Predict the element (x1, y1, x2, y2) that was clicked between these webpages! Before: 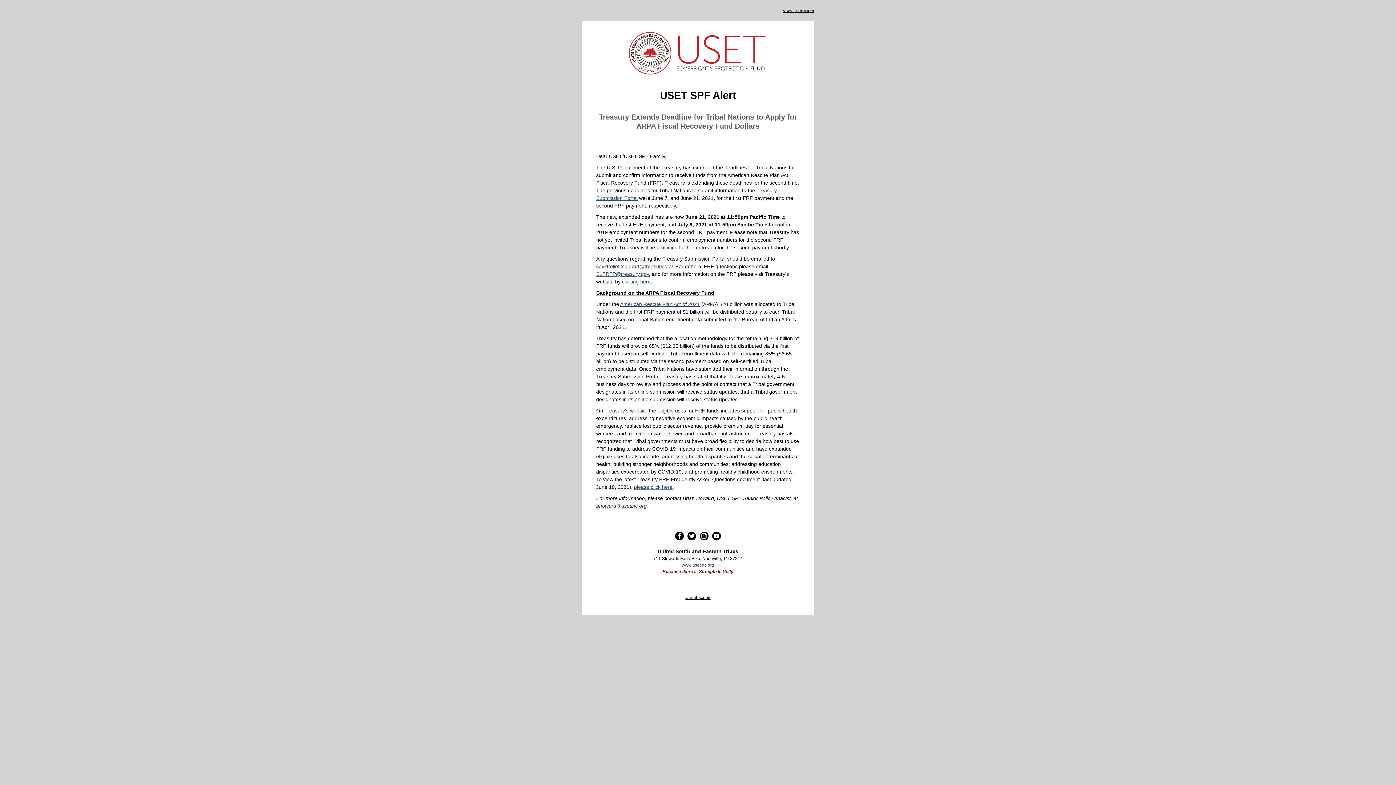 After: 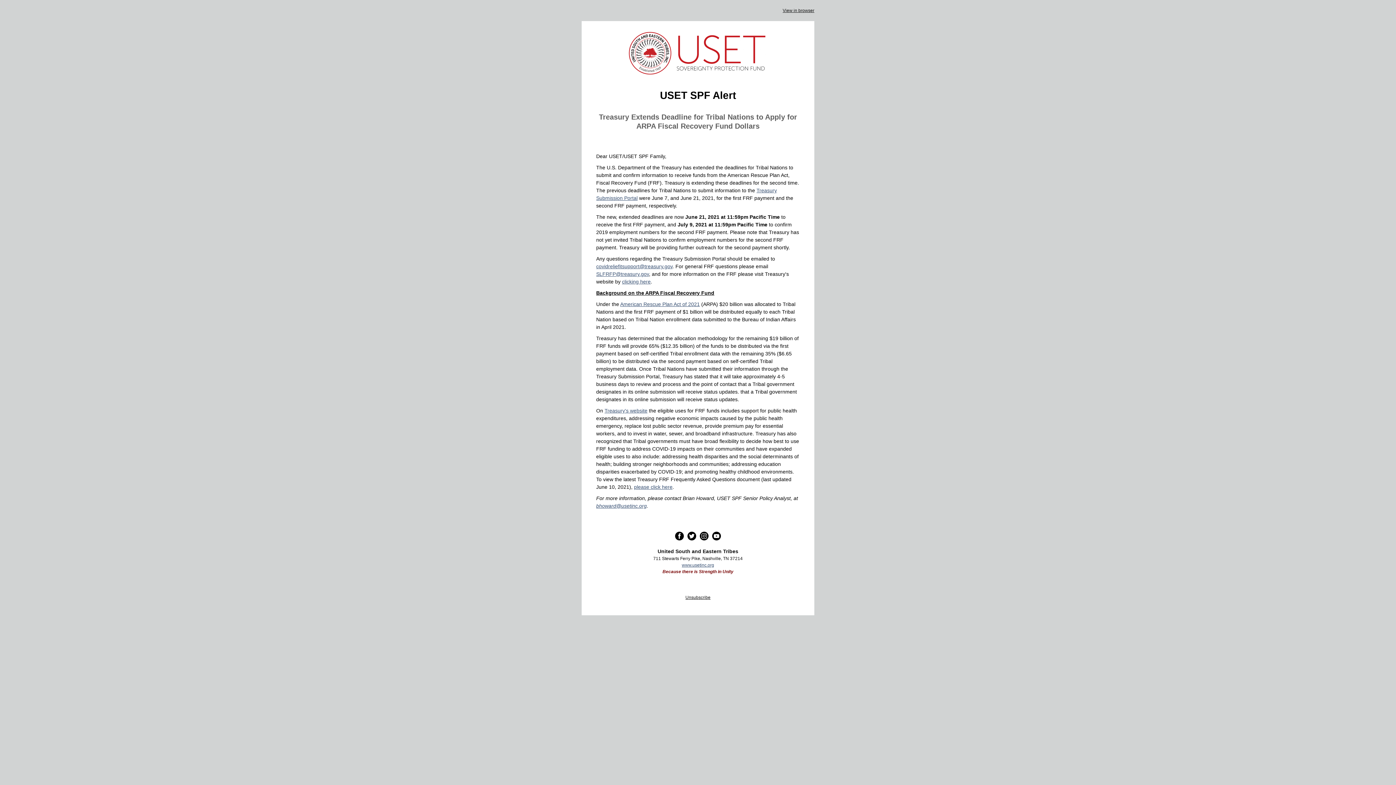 Action: label: View in browser bbox: (782, 8, 814, 13)